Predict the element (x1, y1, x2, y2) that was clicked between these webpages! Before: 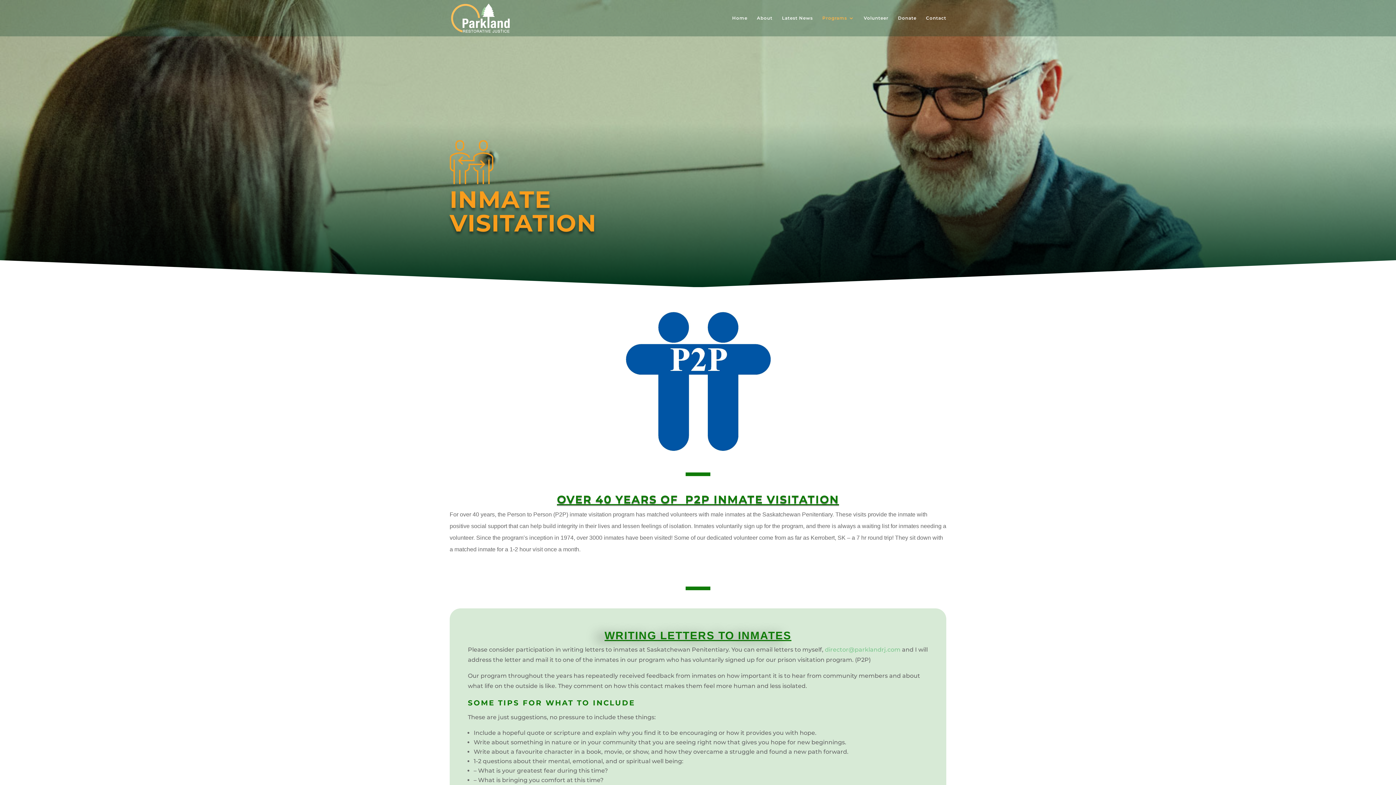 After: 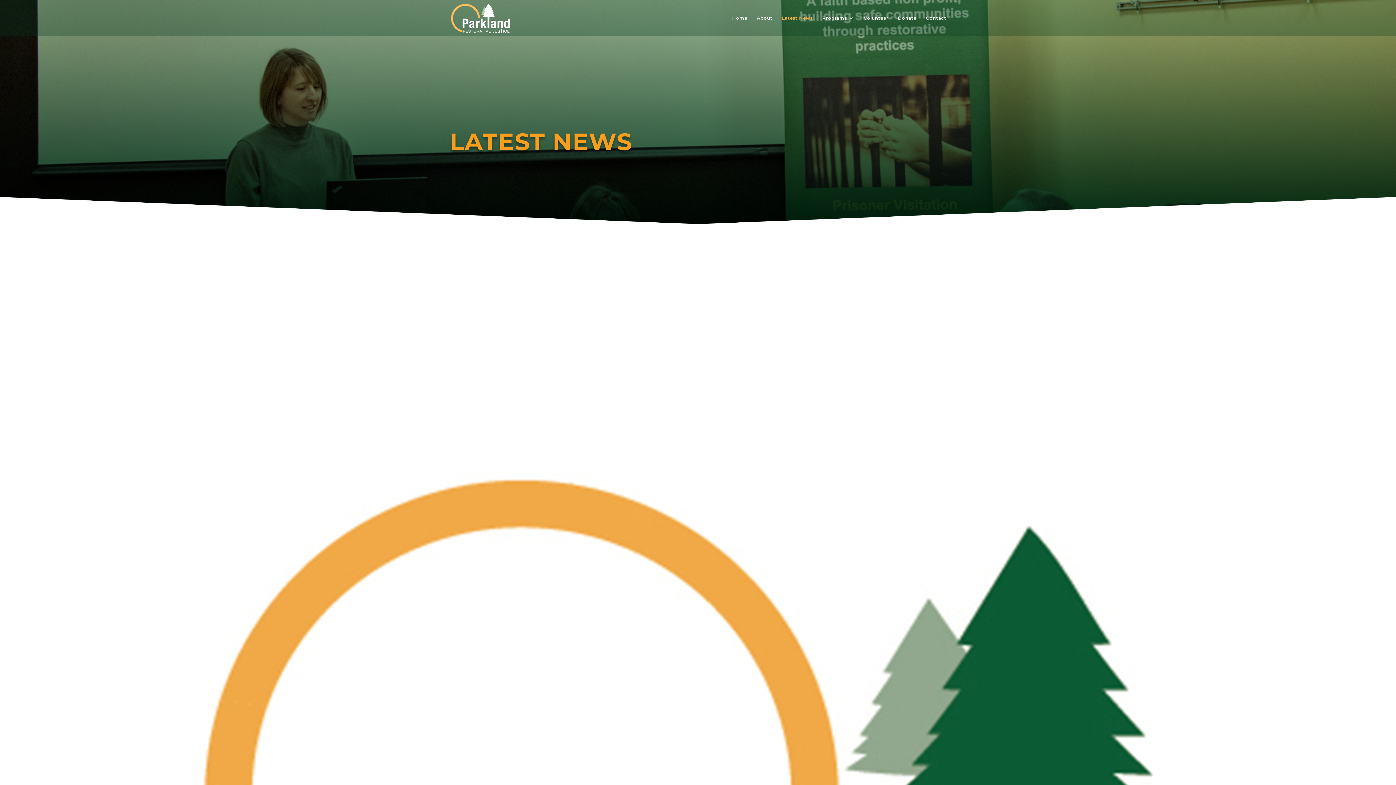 Action: bbox: (782, 15, 813, 36) label: Latest News